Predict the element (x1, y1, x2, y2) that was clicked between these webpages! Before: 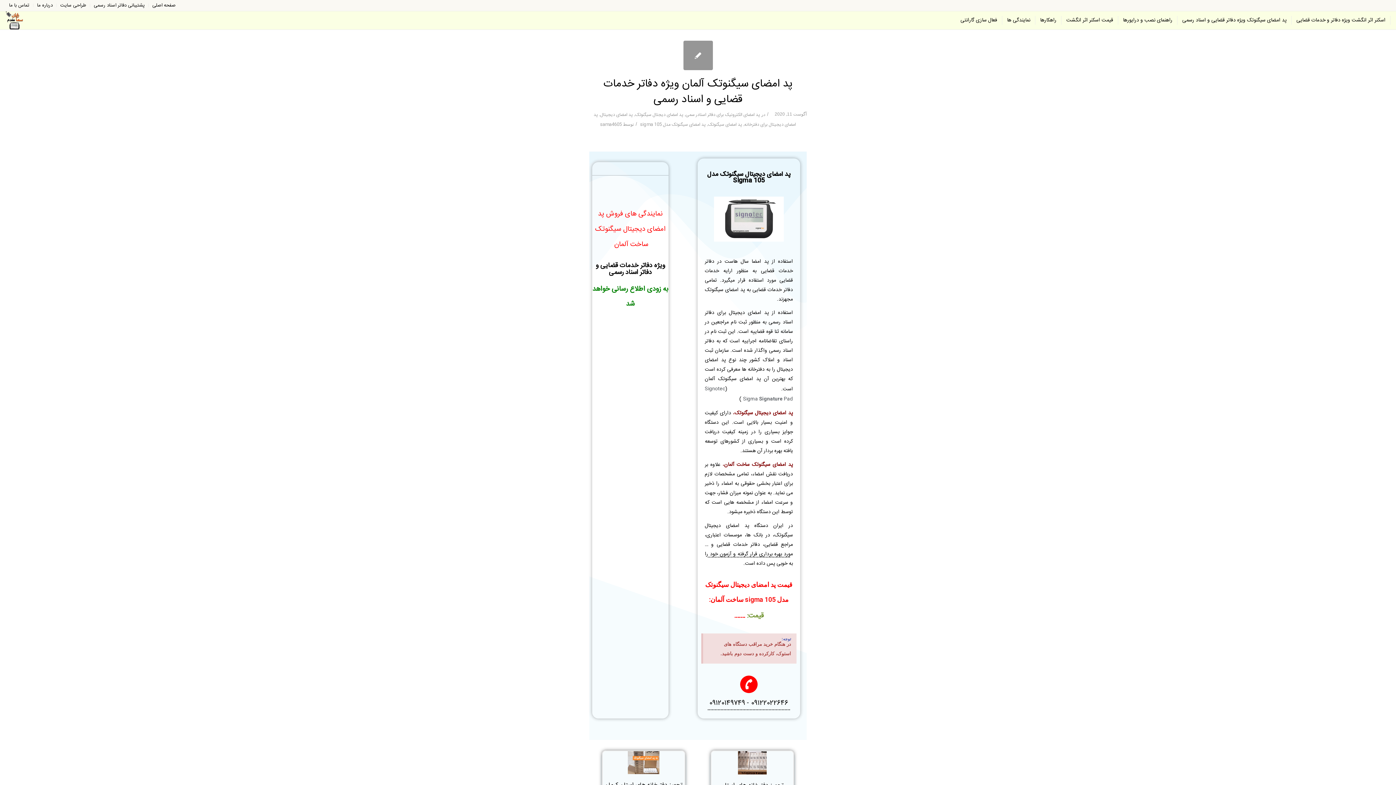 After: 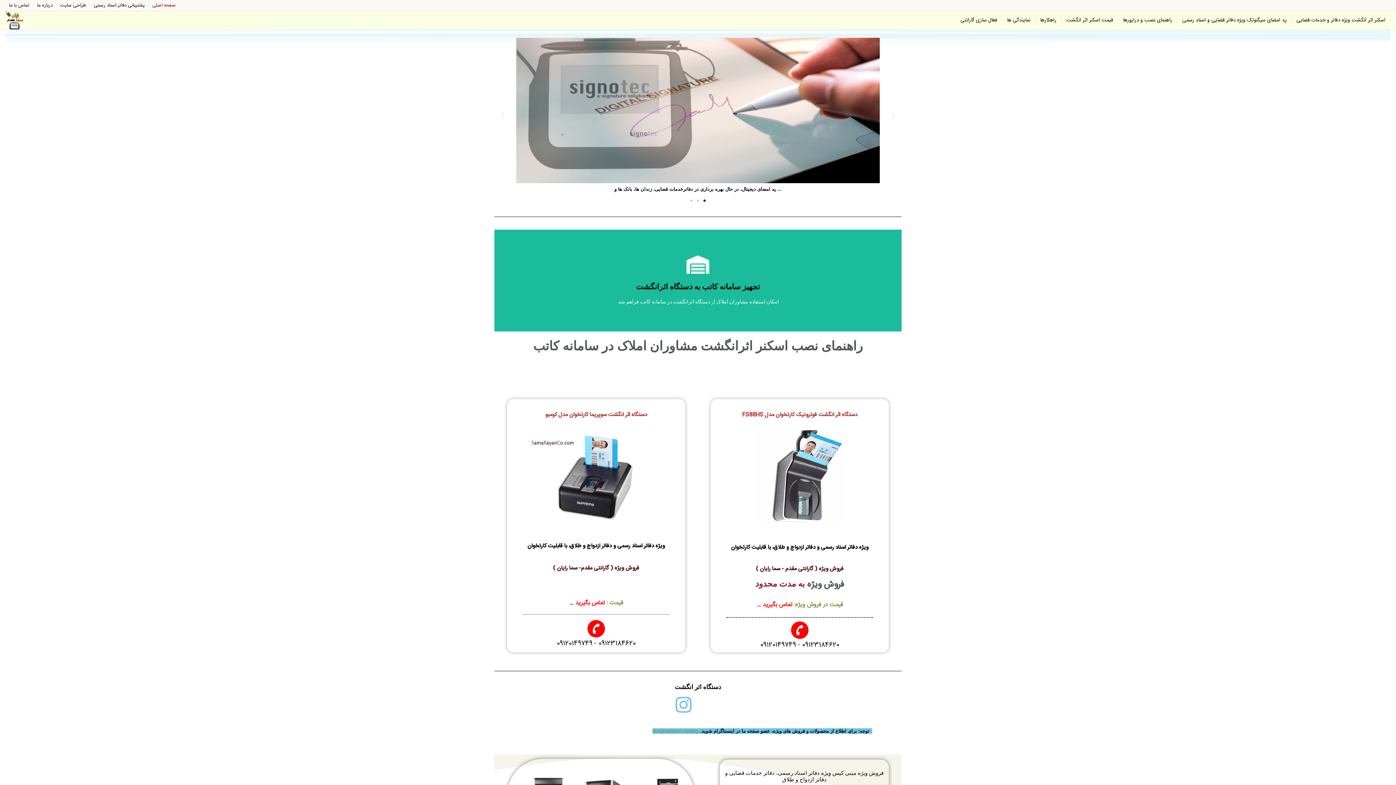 Action: bbox: (5, 11, 23, 29)